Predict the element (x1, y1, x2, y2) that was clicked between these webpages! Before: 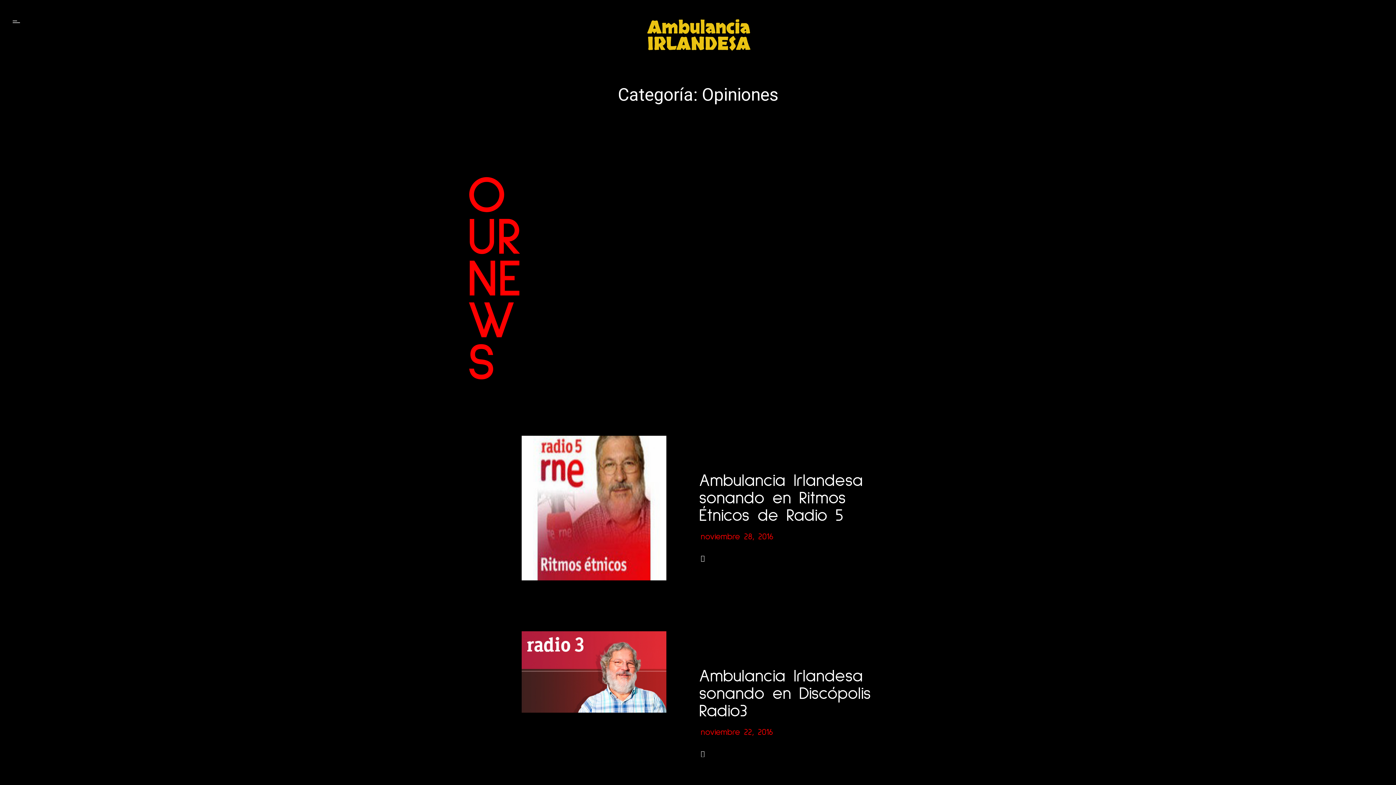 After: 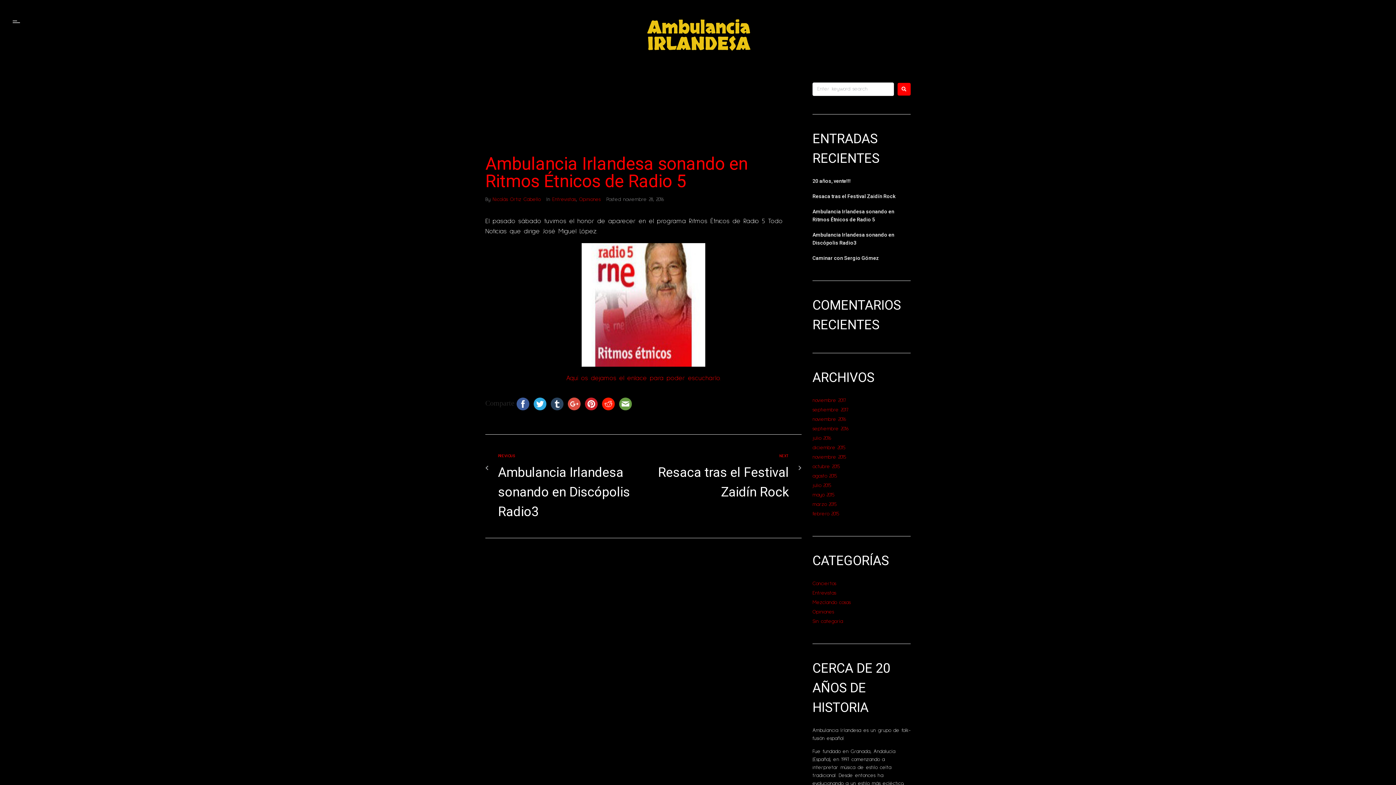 Action: bbox: (666, 544, 705, 561)